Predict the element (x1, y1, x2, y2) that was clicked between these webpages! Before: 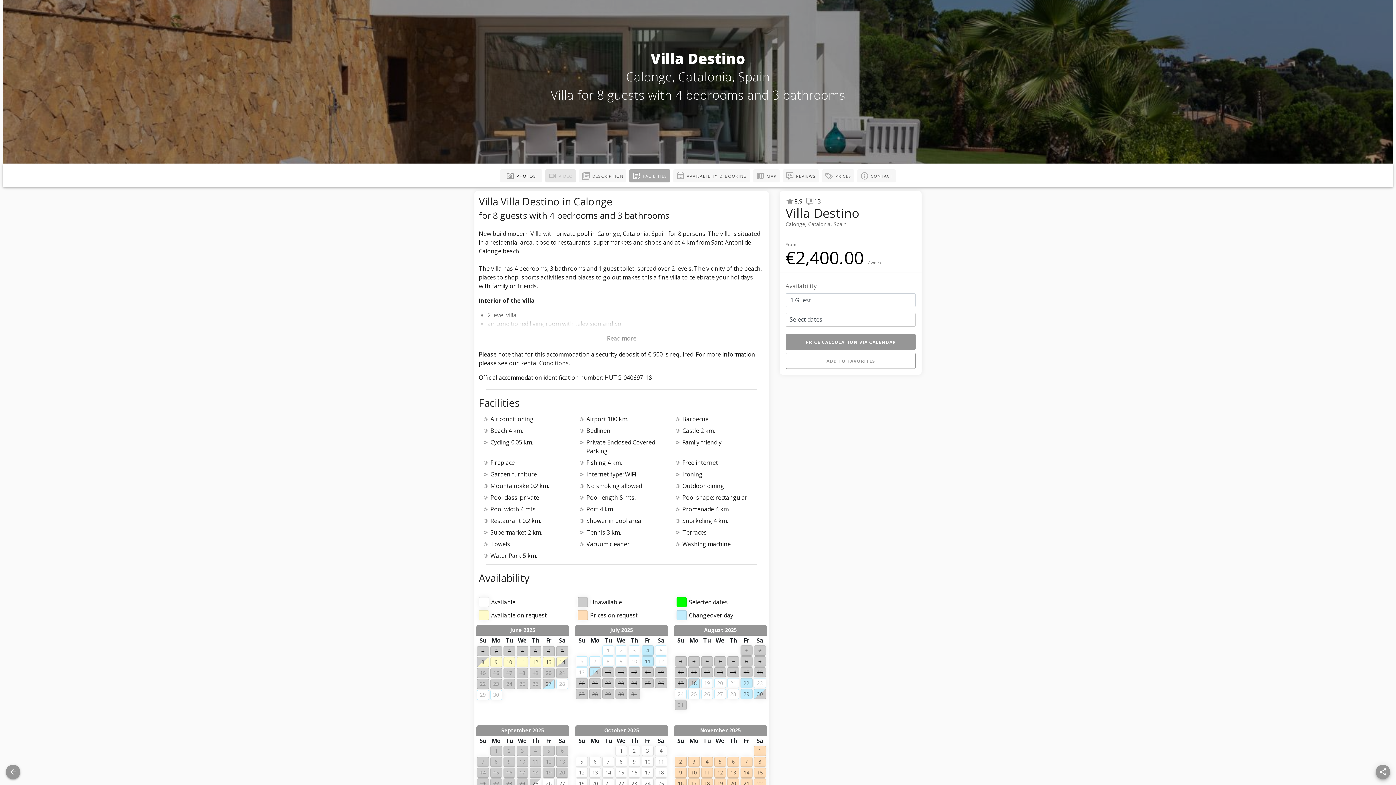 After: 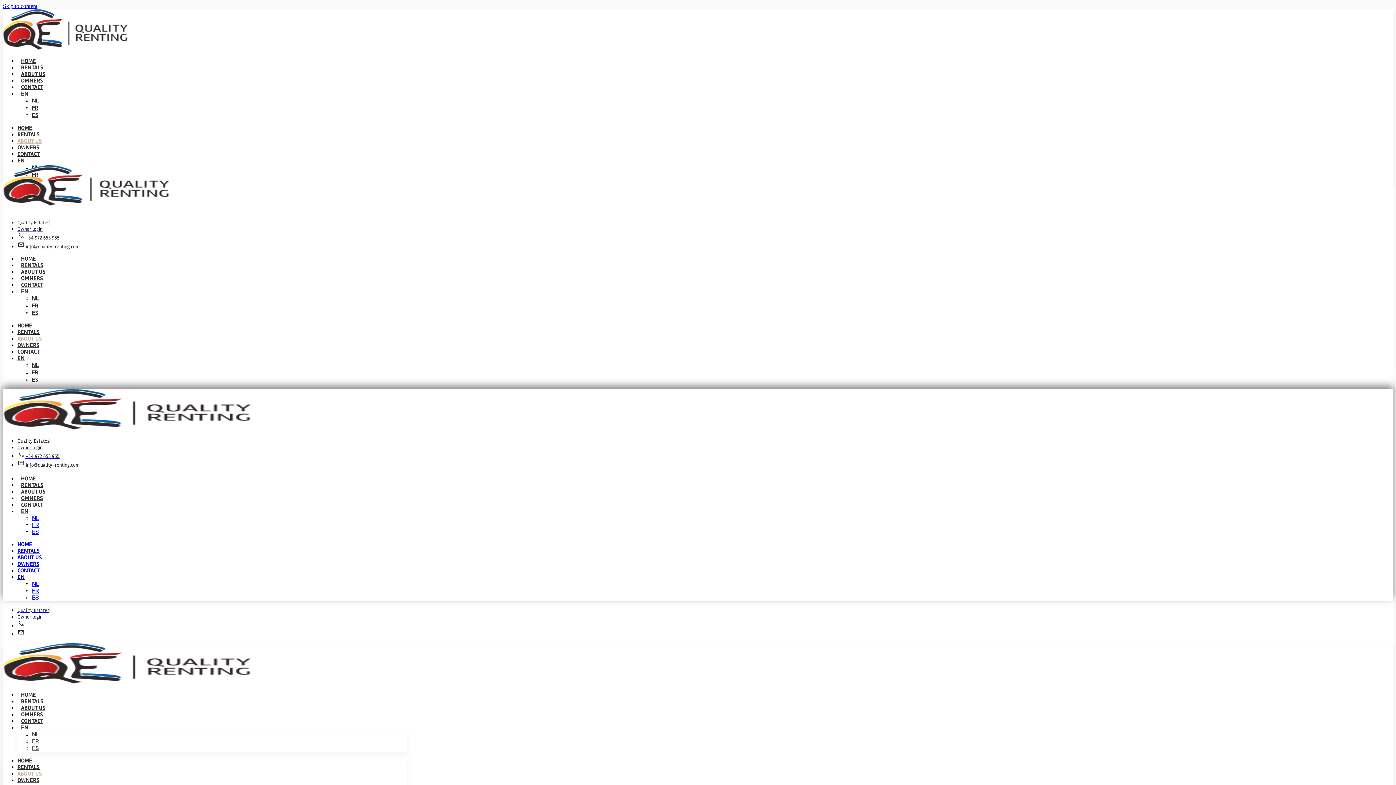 Action: bbox: (17, 554, 41, 561) label: ABOUT US